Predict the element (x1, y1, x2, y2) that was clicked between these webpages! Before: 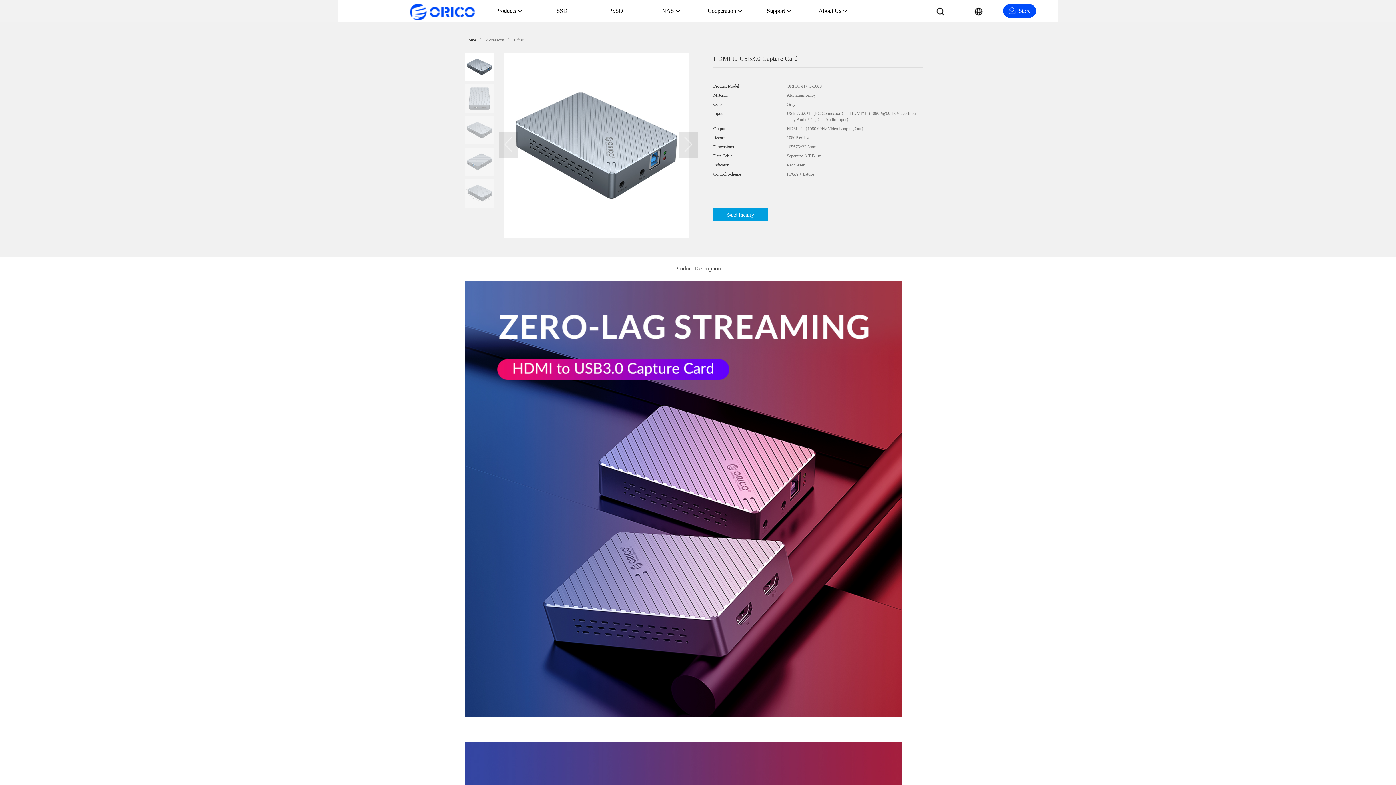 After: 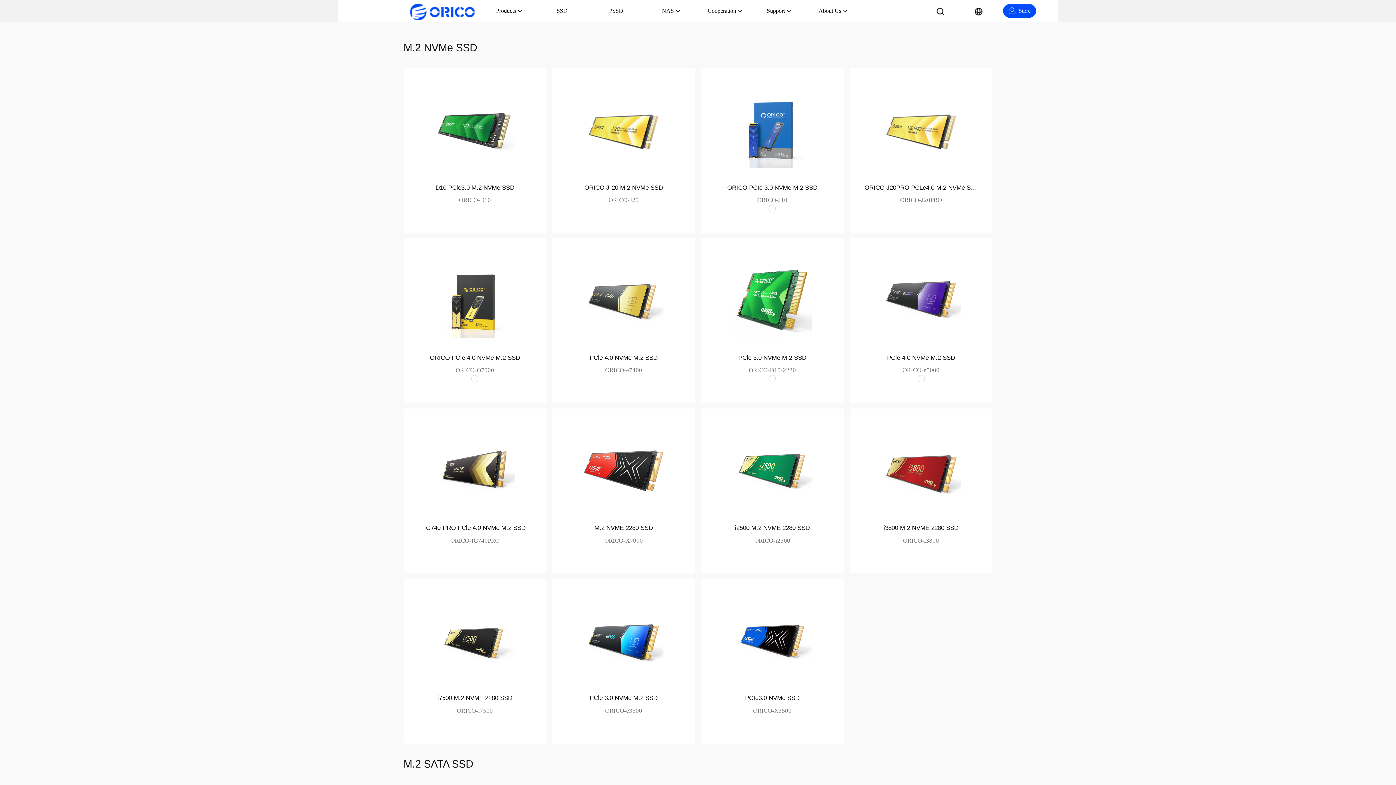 Action: bbox: (556, 0, 569, 21) label: SSD